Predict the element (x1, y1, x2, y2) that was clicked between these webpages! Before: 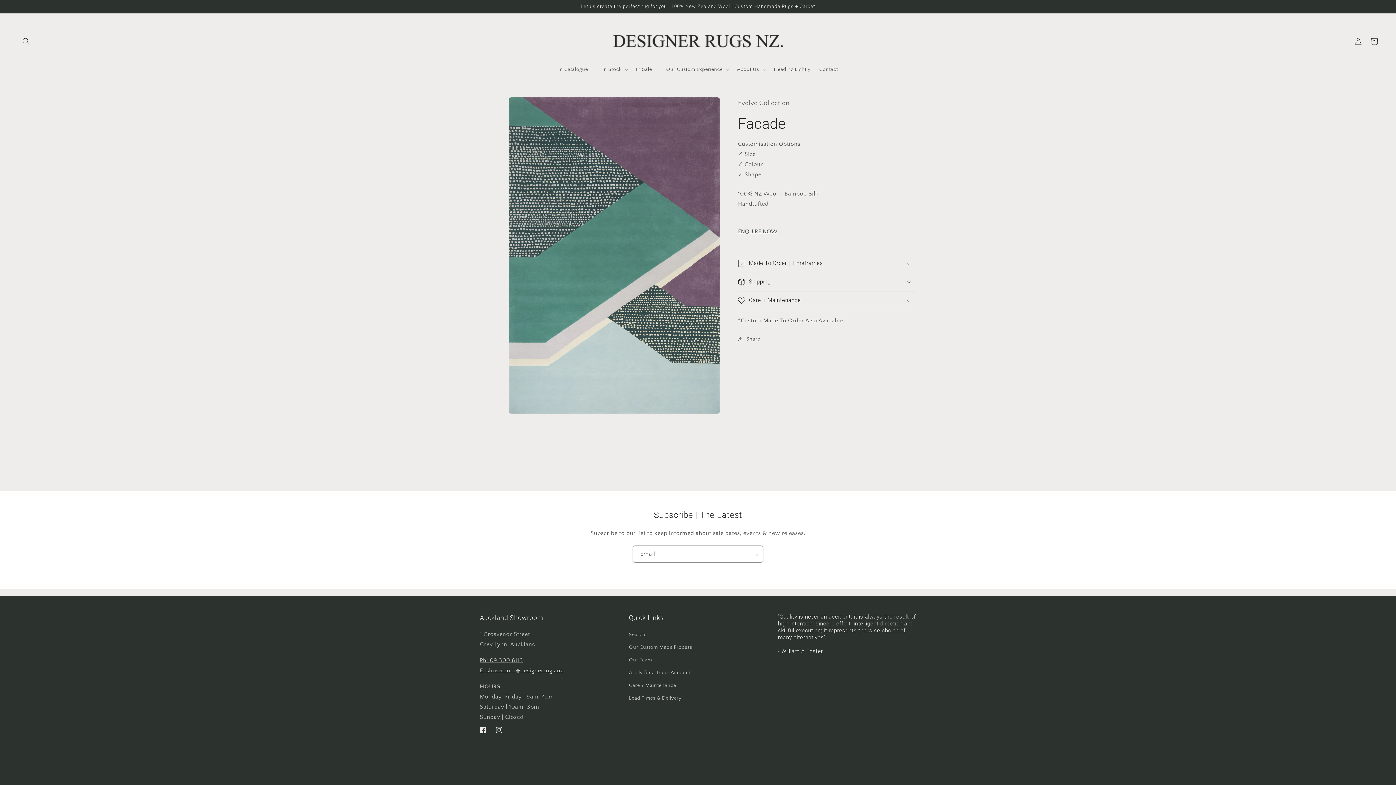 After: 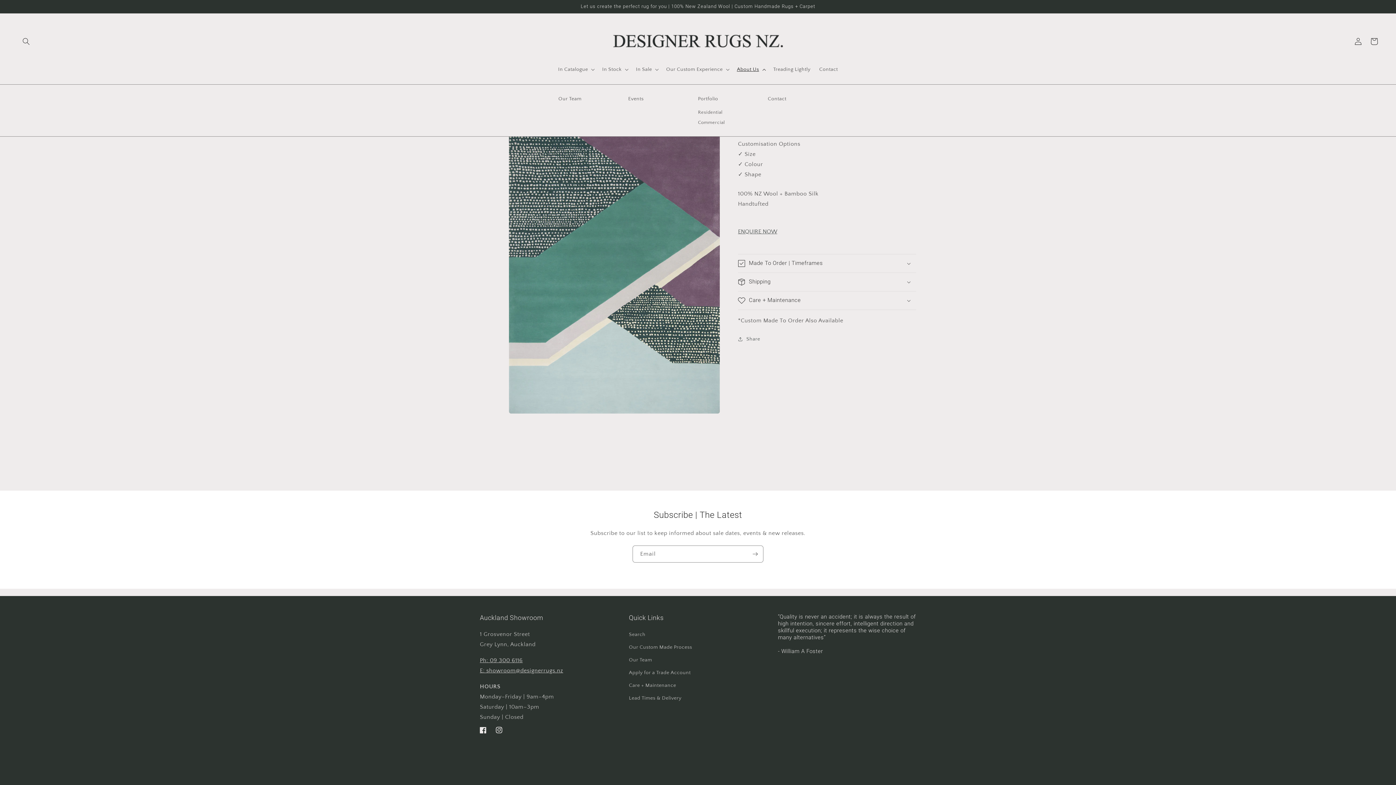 Action: bbox: (732, 61, 769, 77) label: About Us